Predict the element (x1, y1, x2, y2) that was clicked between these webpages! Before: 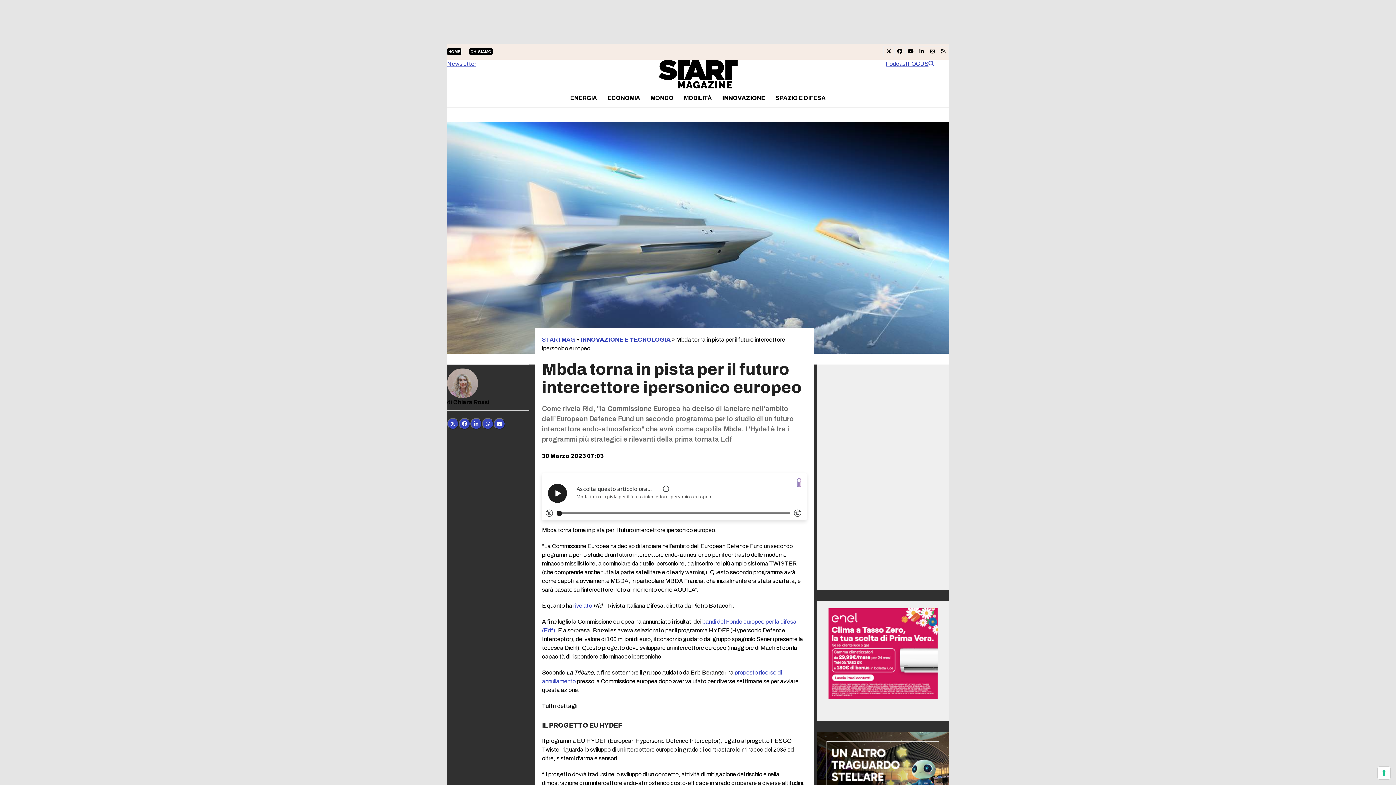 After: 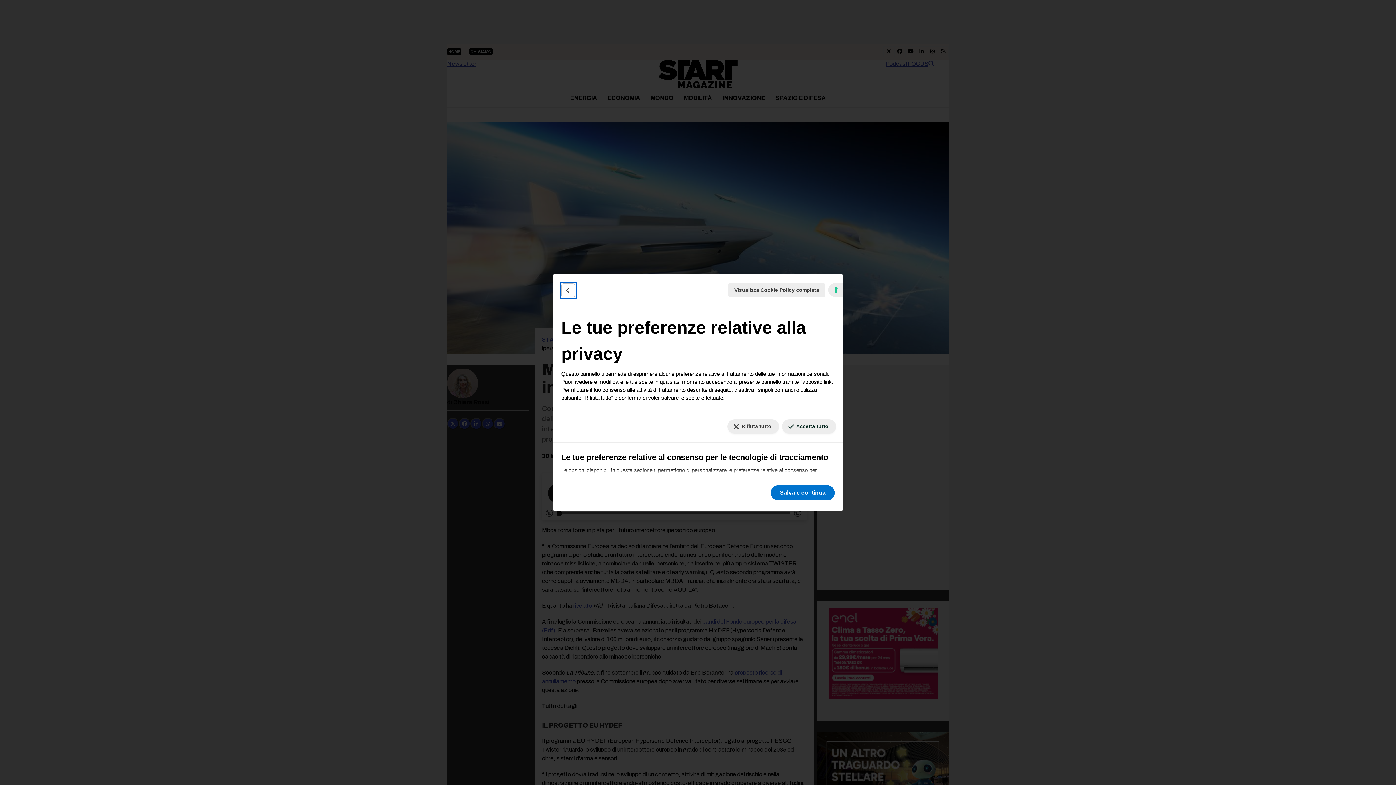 Action: bbox: (1378, 767, 1390, 779) label: Le tue preferenze relative al consenso per le tecnologie di tracciamento